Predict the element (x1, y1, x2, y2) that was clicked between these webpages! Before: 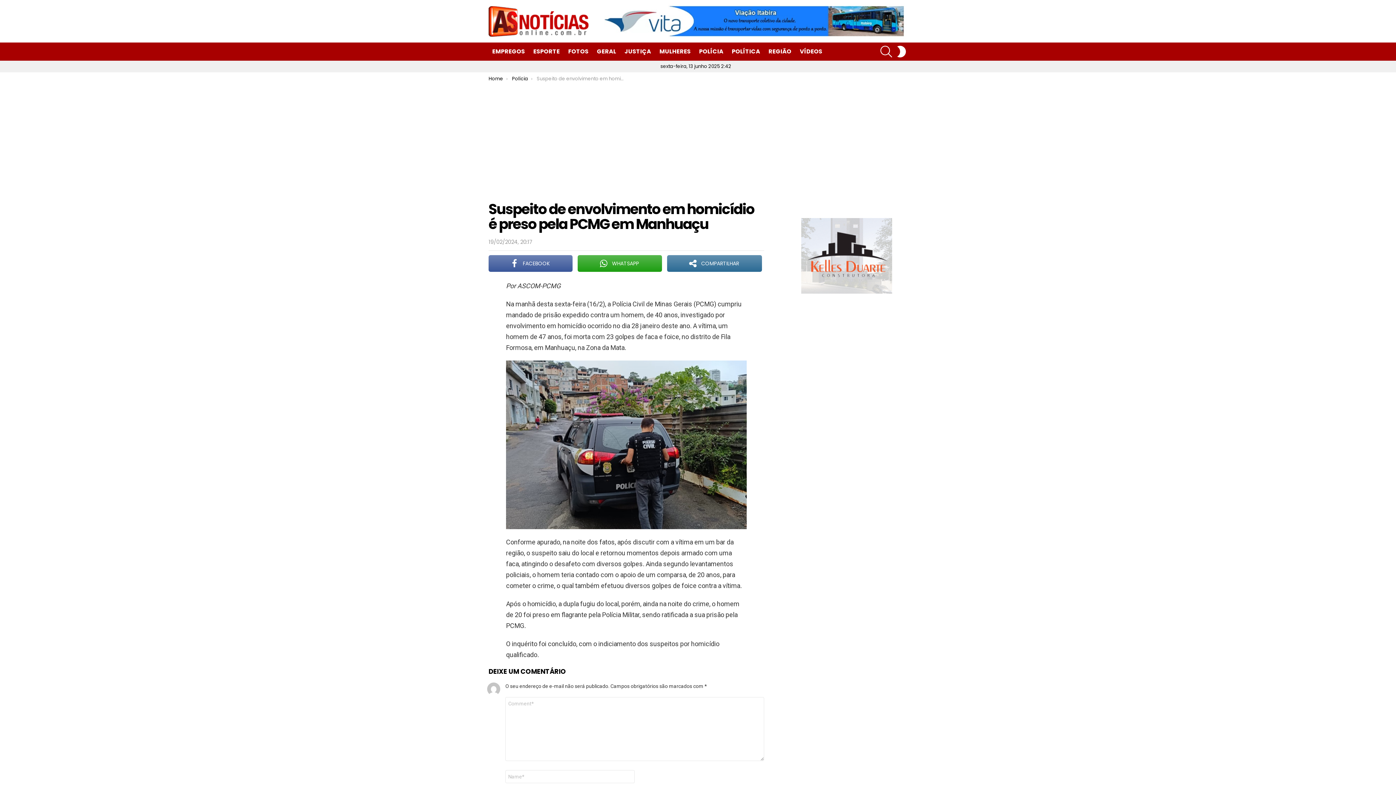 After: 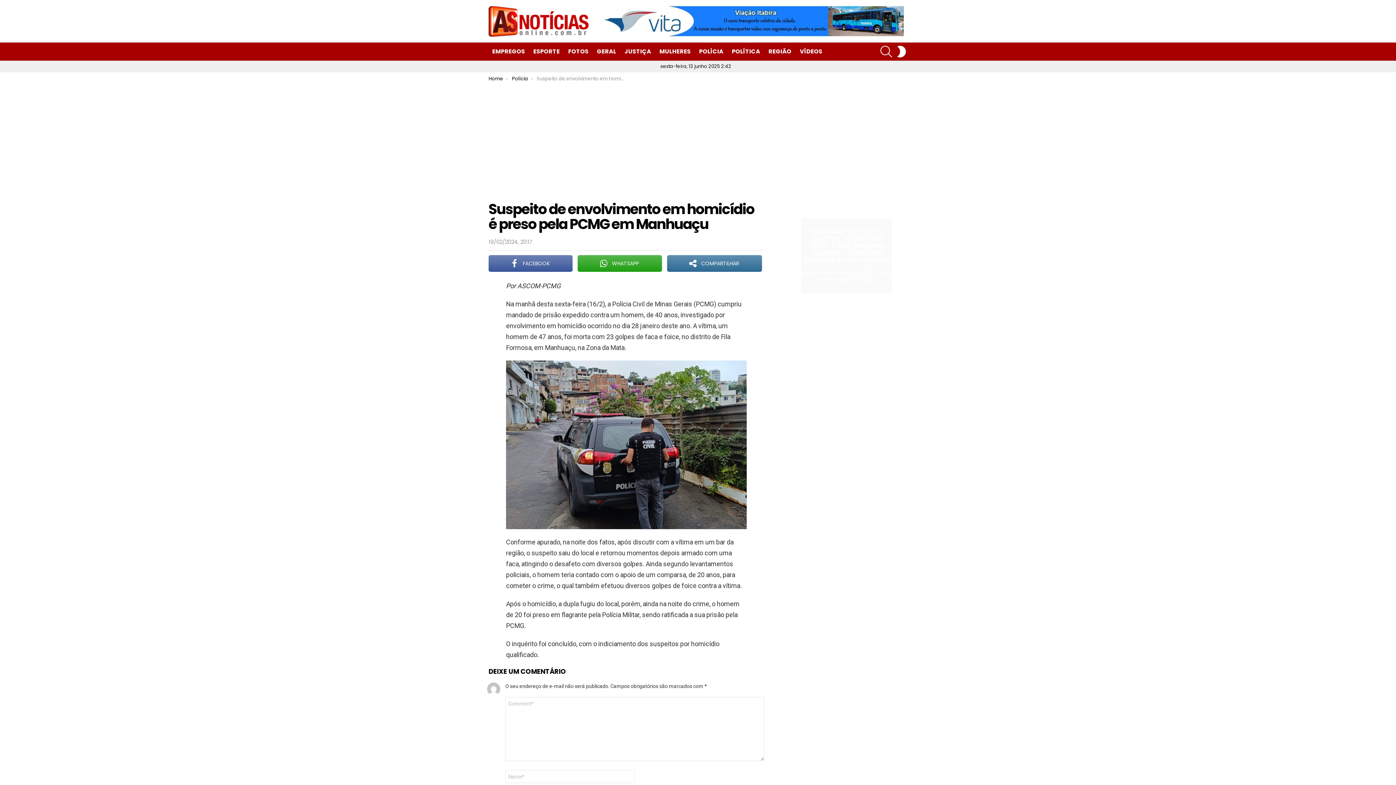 Action: bbox: (598, 3, 907, 38)